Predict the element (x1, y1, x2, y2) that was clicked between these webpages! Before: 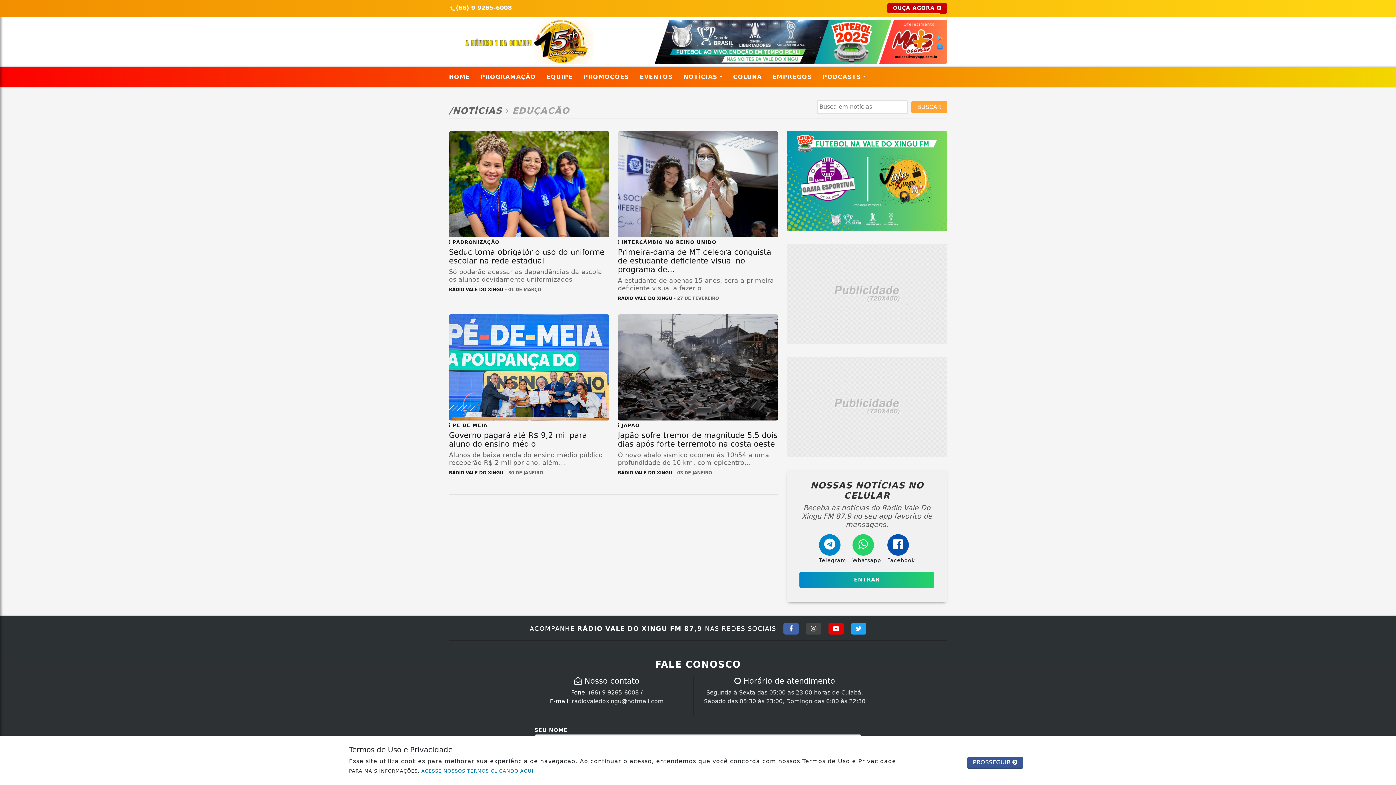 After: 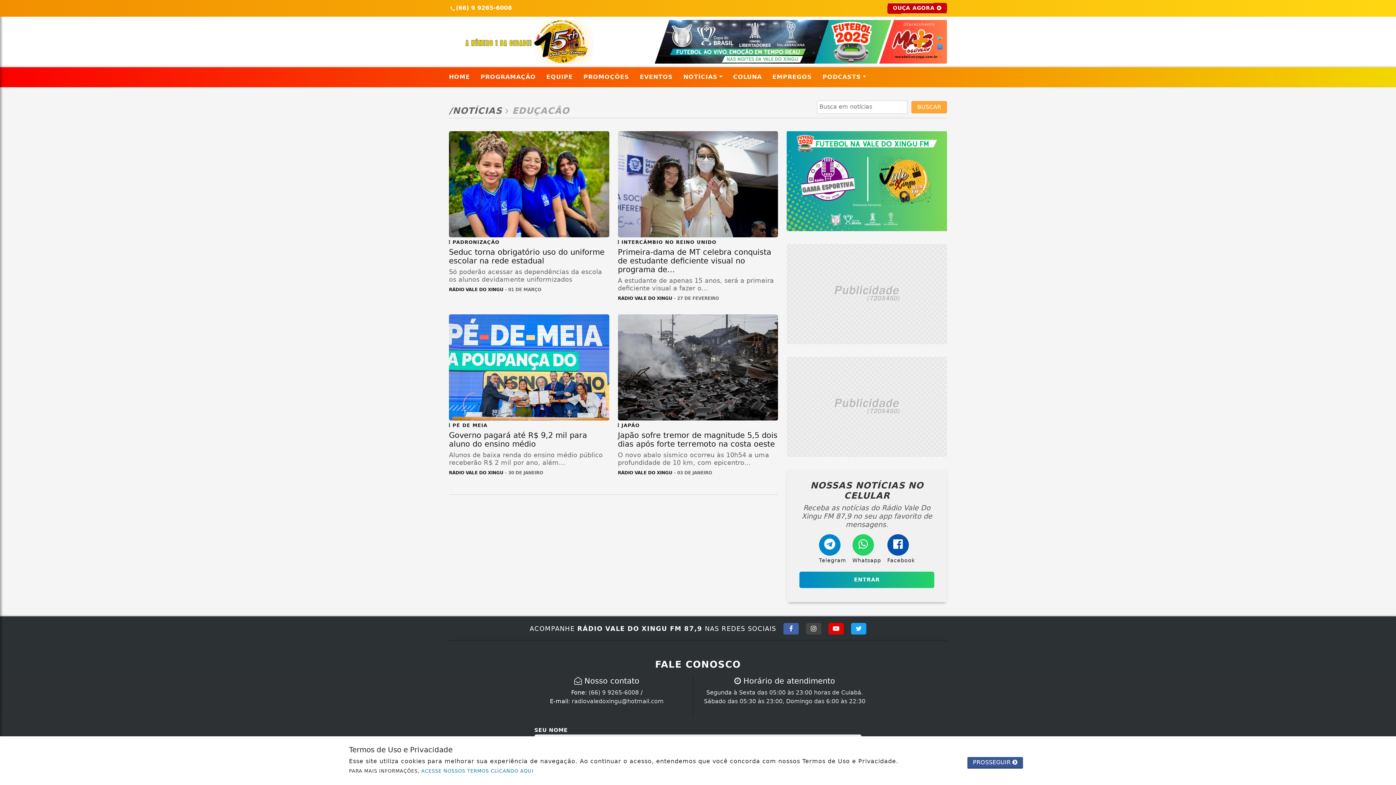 Action: label: radiovaledoxingu@hotmail.com bbox: (571, 698, 663, 705)